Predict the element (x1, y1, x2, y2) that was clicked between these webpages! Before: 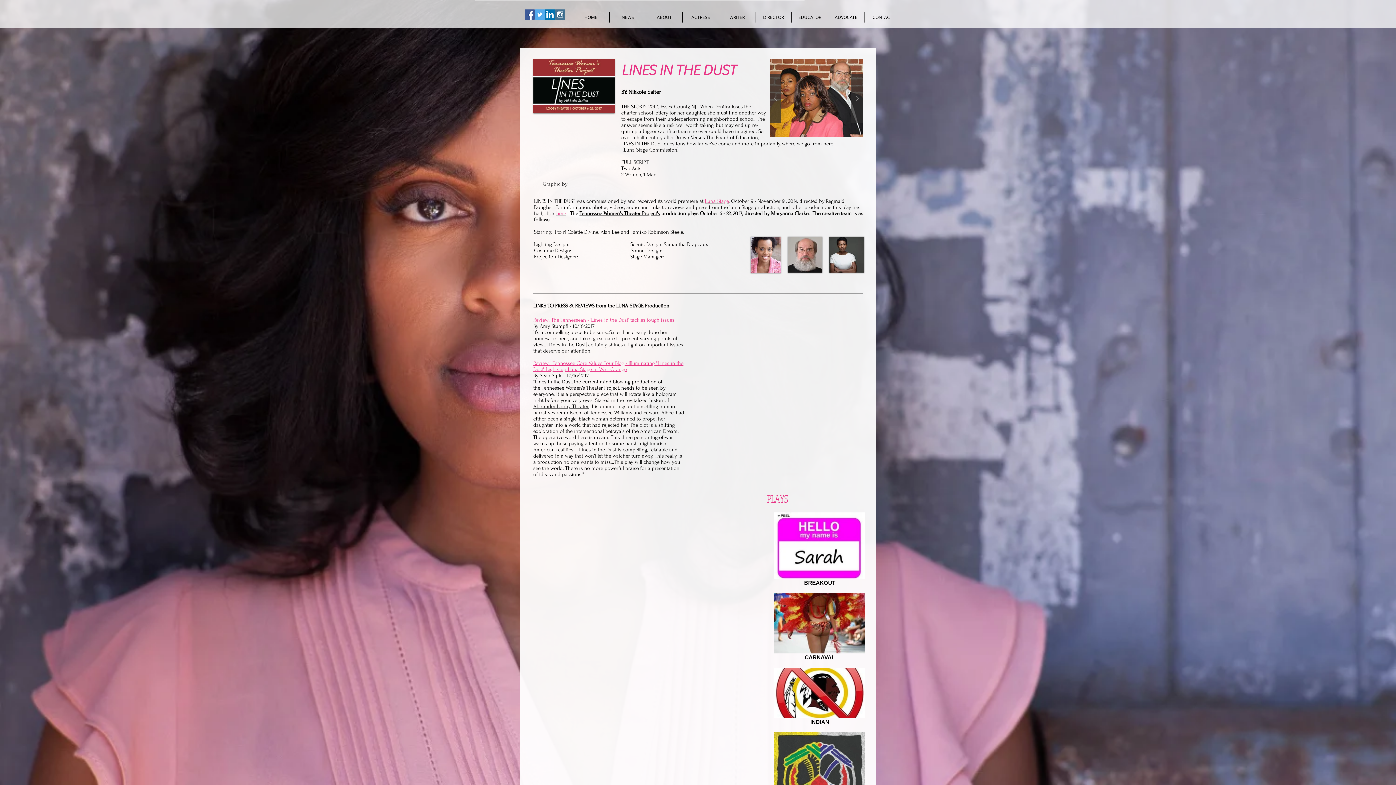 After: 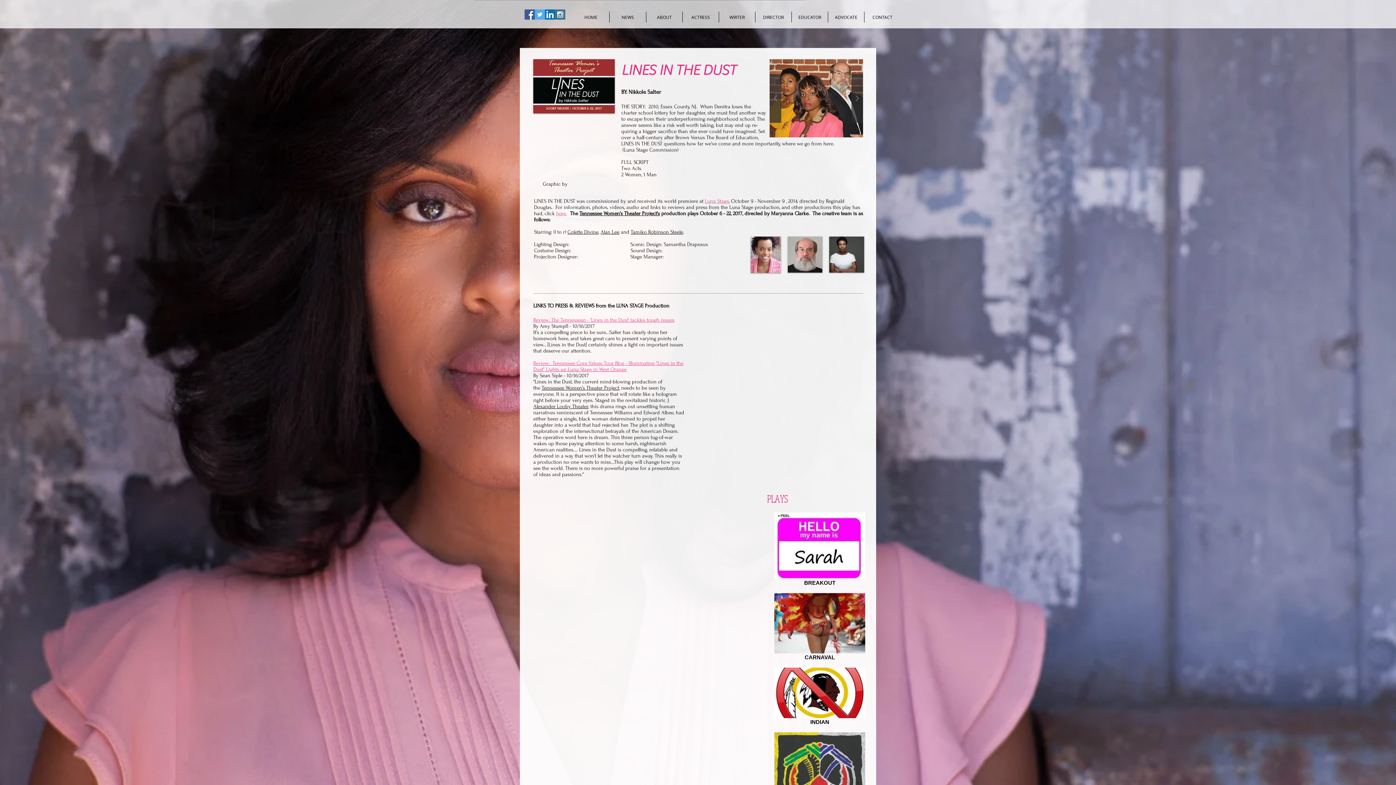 Action: bbox: (533, 360, 683, 372) label: Review:  Tennessee Core Values Tour Blog - Illuminating "Lines in the Dust" Lights up Luna Stage in West Orange